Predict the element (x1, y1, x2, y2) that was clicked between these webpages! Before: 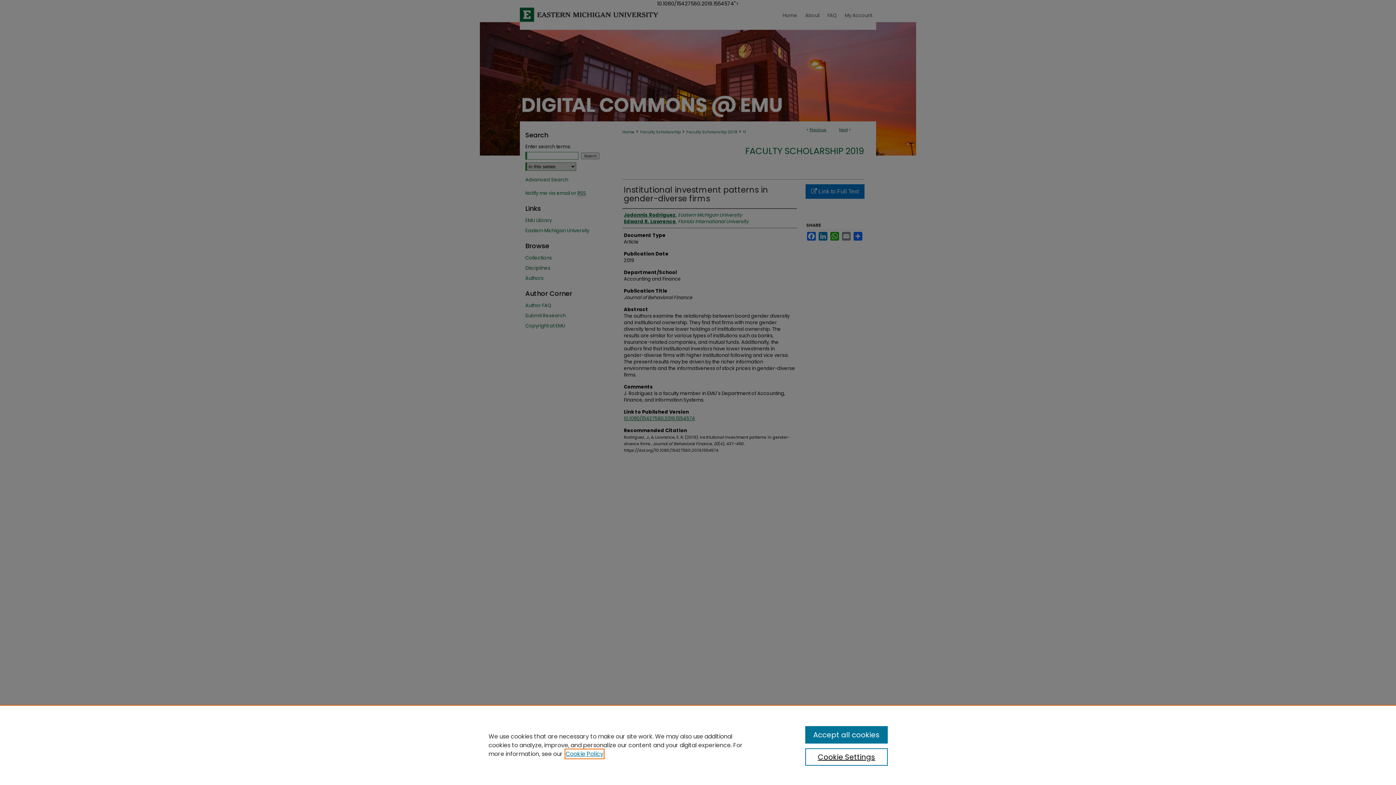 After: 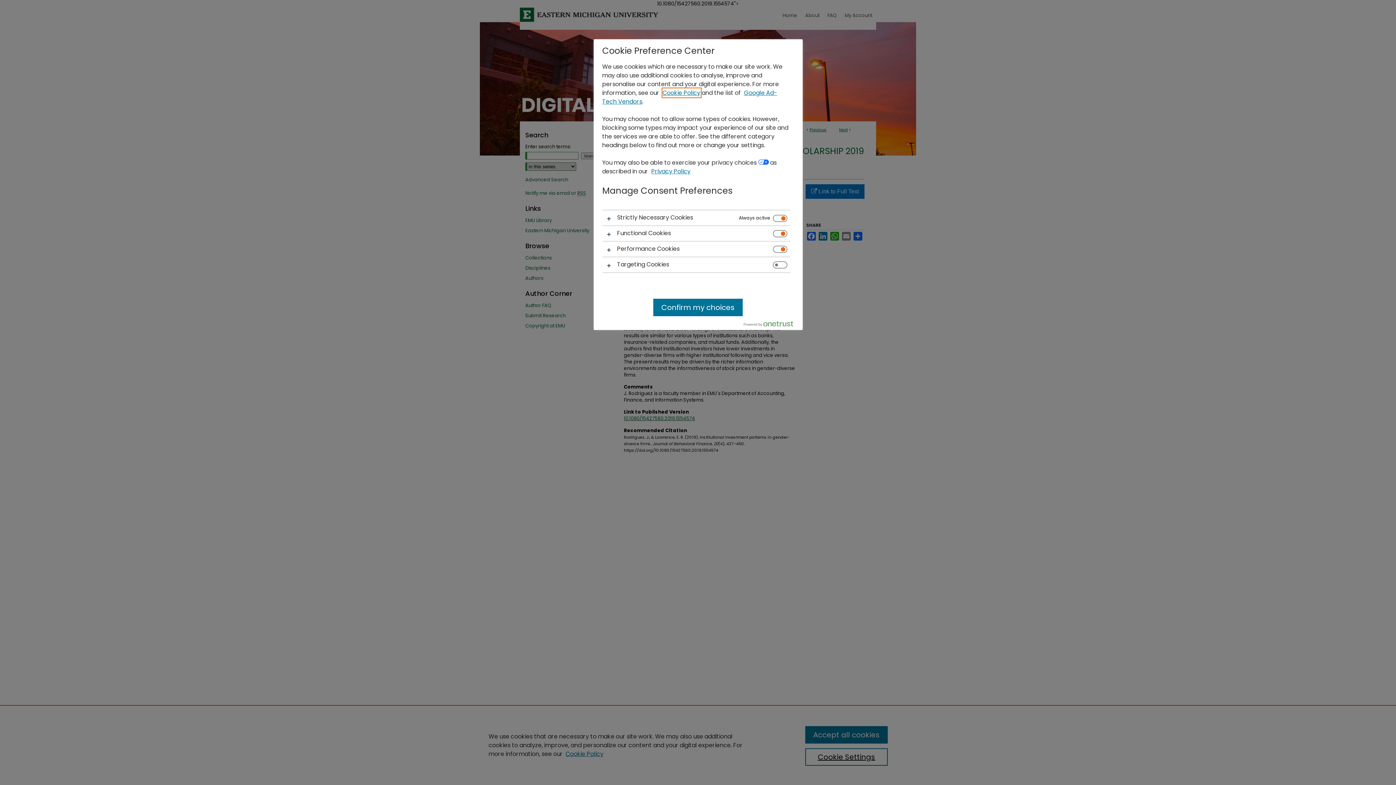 Action: label: Cookie Settings bbox: (805, 748, 887, 766)